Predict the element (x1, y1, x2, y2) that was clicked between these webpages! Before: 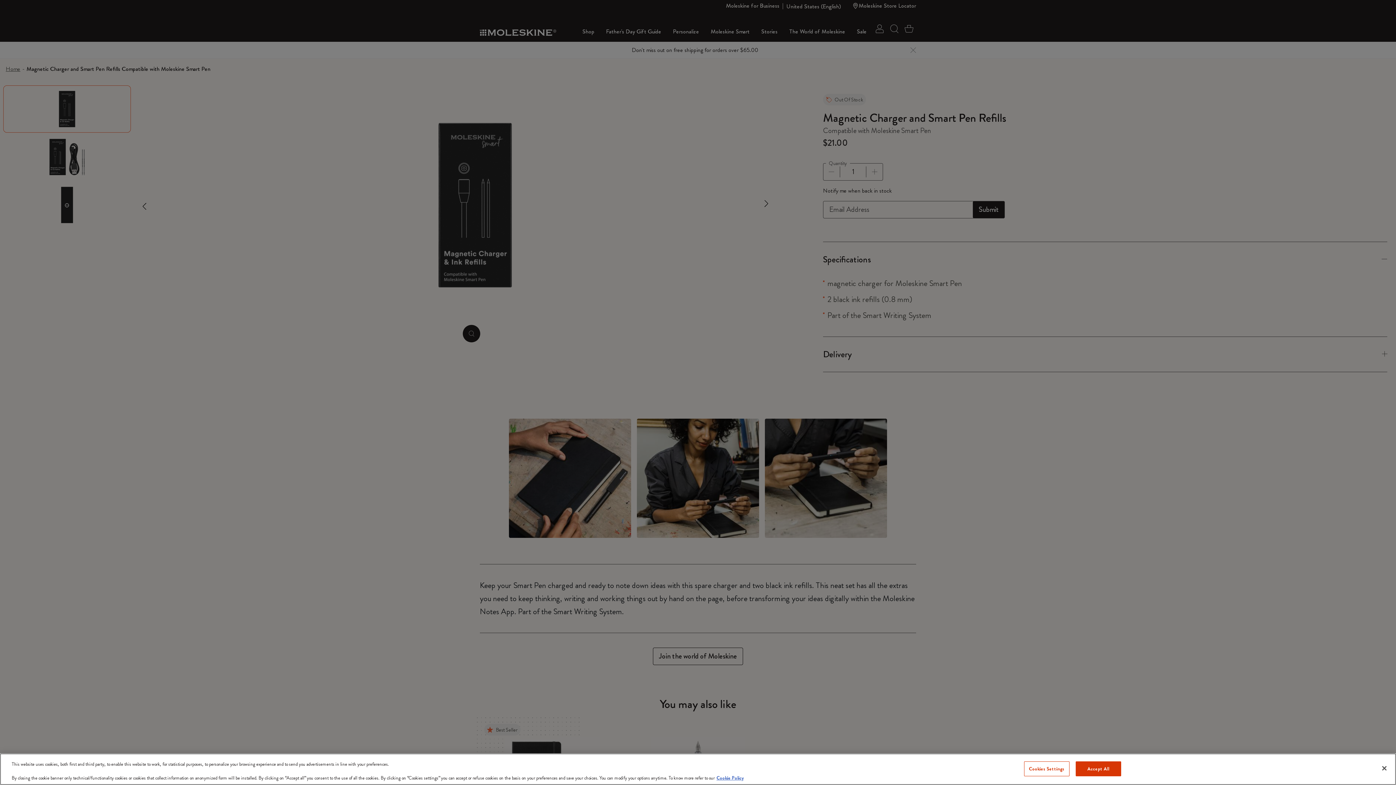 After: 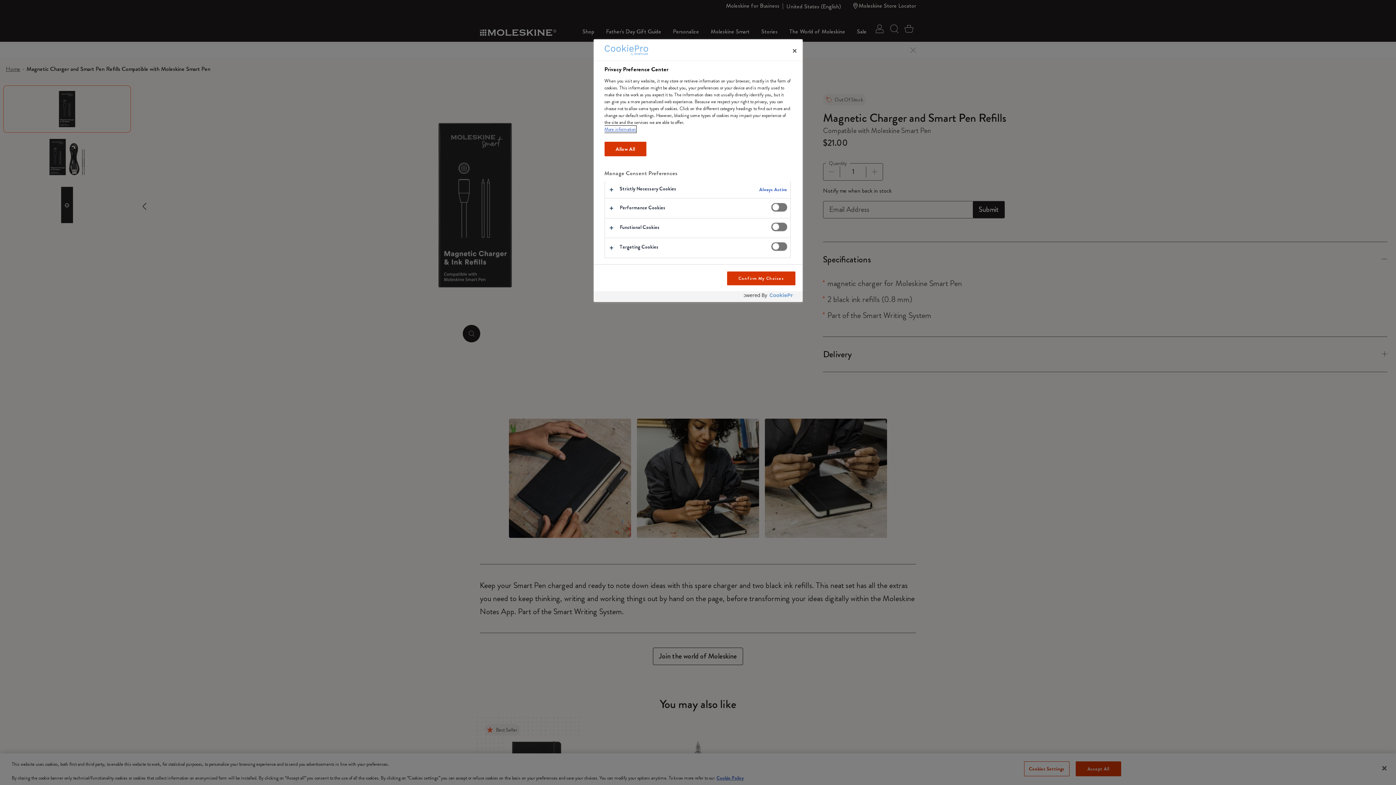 Action: bbox: (1024, 761, 1069, 776) label: Cookies Settings